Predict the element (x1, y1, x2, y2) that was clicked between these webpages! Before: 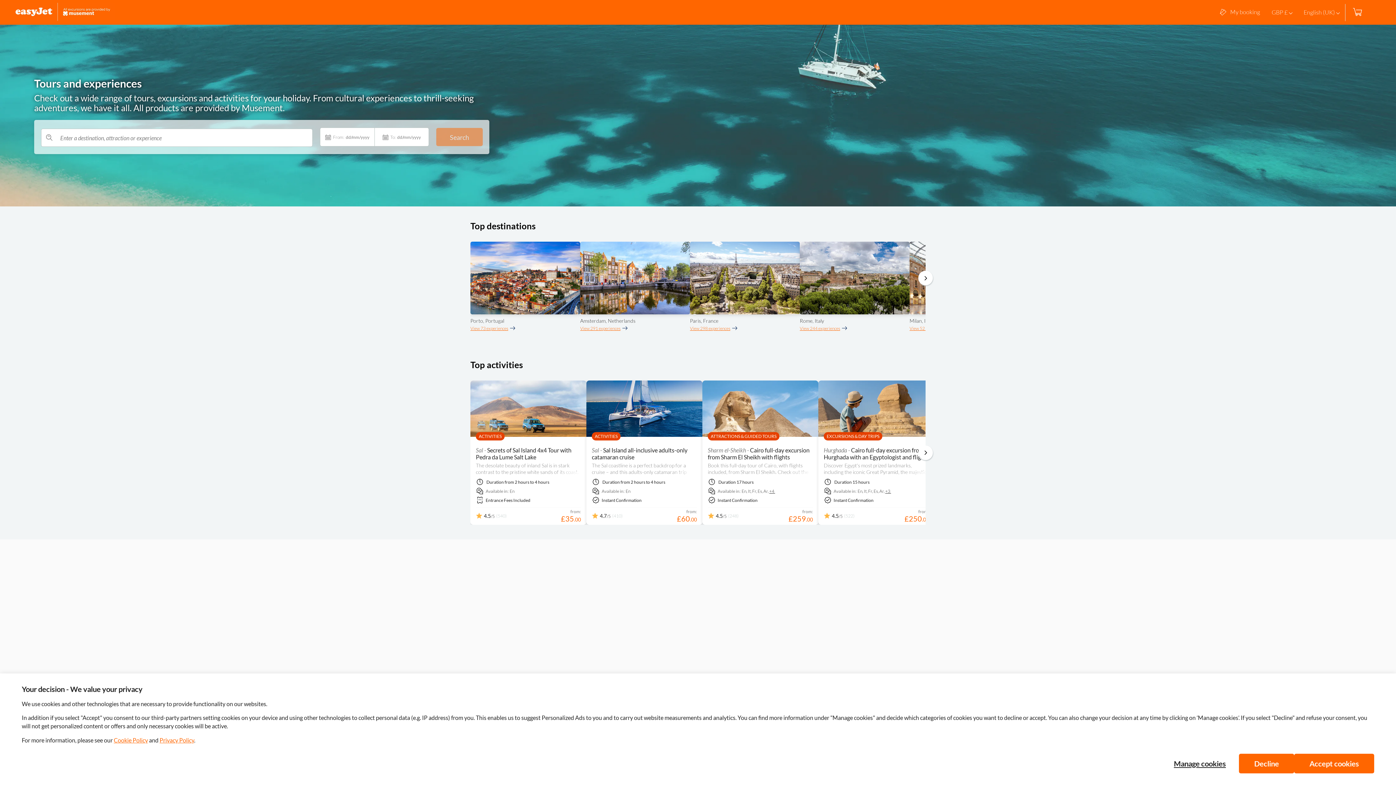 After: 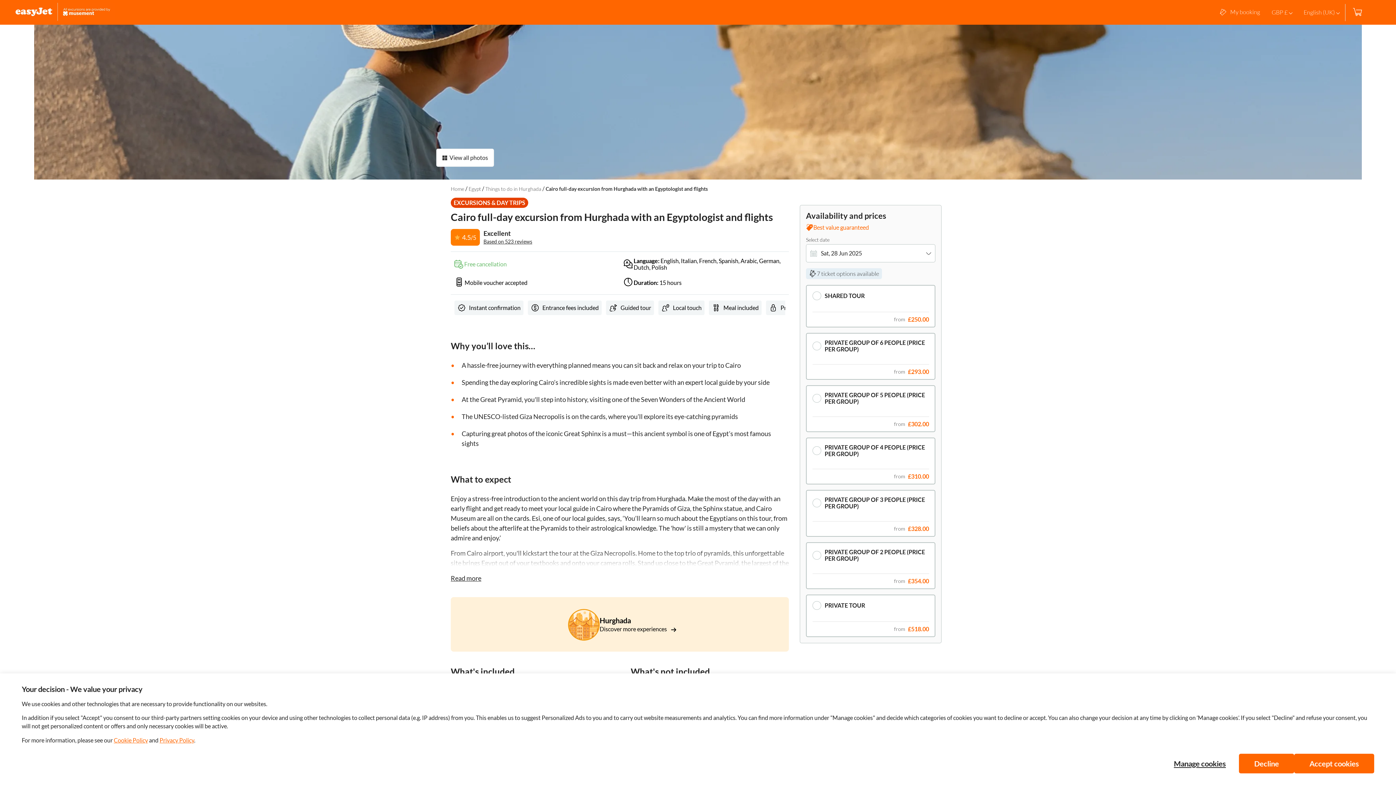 Action: label: Hurghada - Cairo full-day excursion from Hurghada with an Egyptologist and flights bbox: (824, 446, 929, 460)